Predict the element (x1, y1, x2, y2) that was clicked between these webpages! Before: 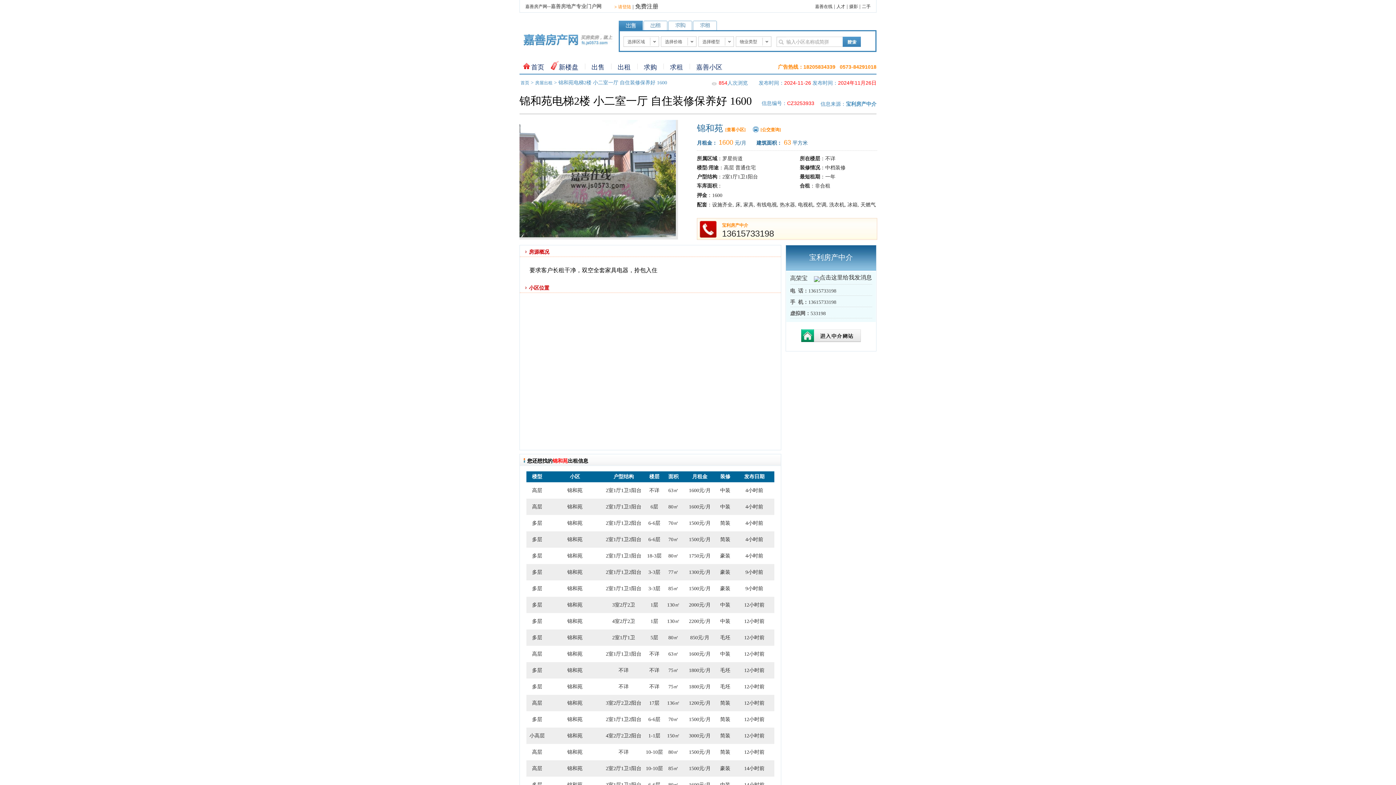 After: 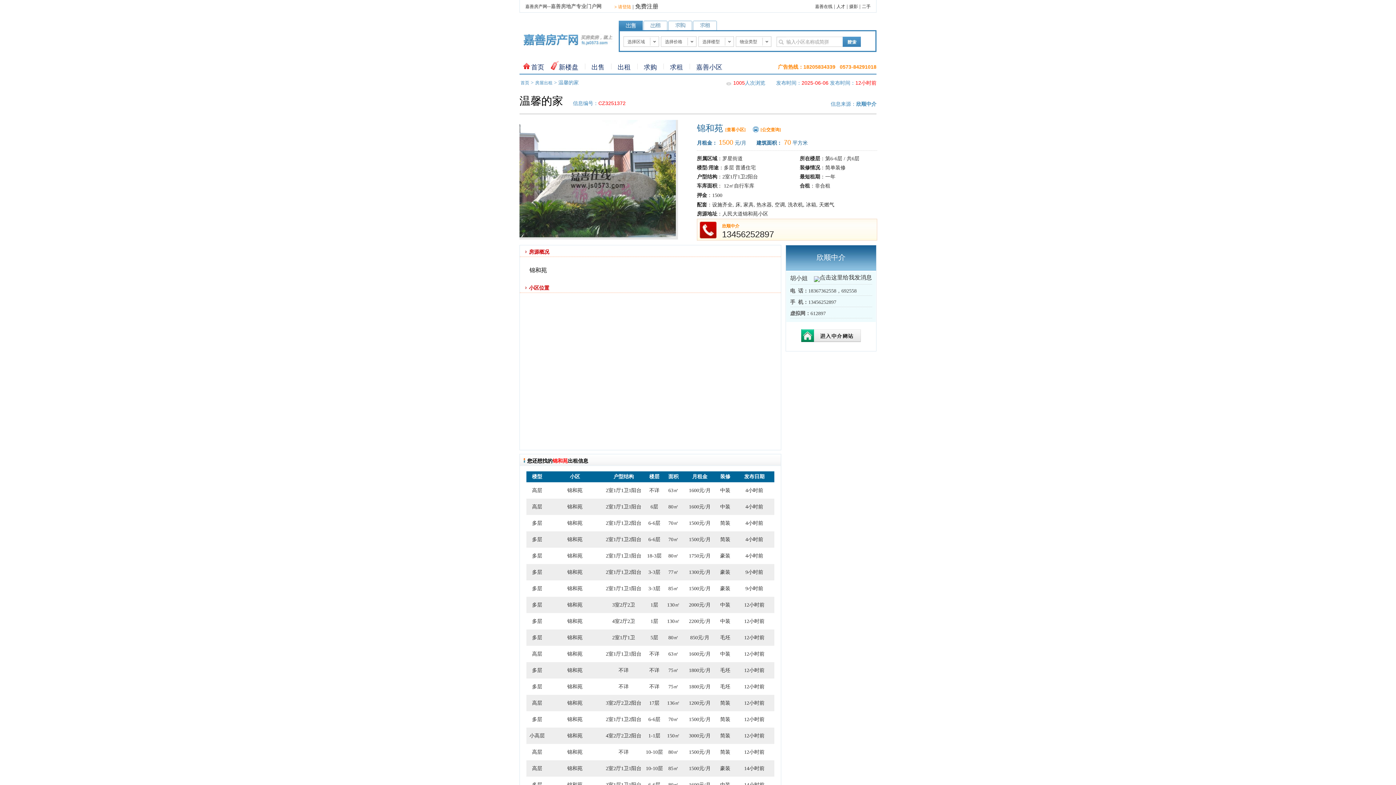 Action: label: 2室1厅1卫2阳台 bbox: (606, 717, 641, 722)